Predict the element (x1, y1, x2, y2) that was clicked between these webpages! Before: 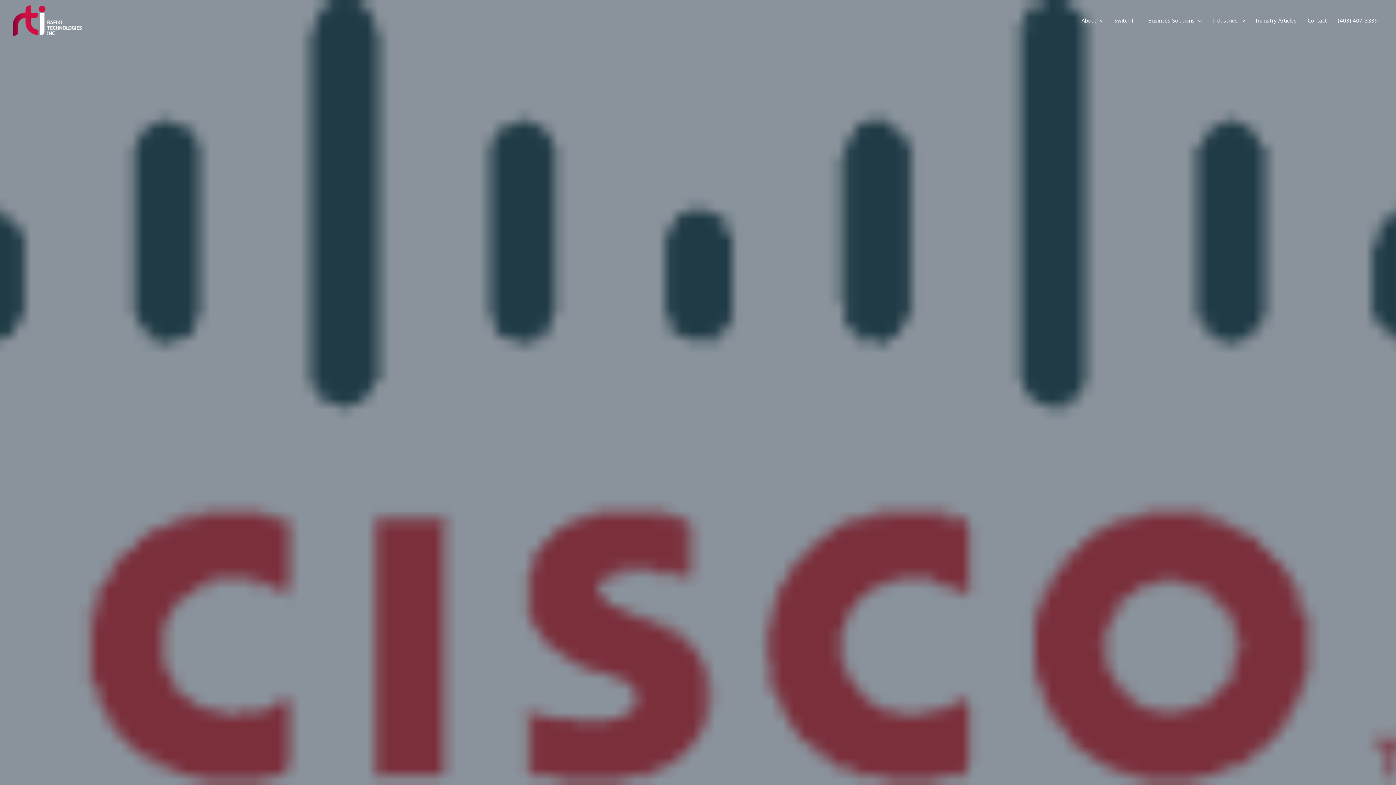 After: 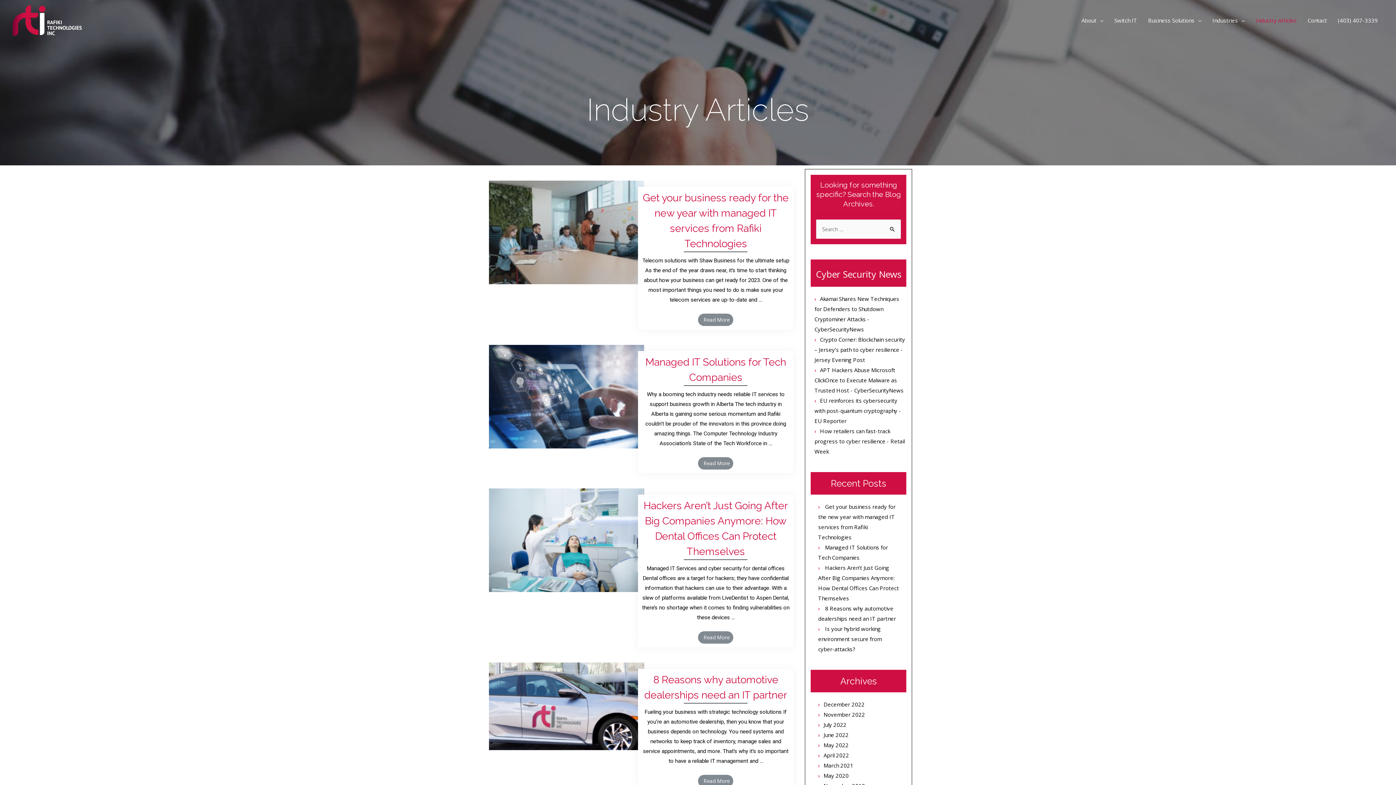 Action: bbox: (1250, 9, 1302, 31) label: Industry Articles